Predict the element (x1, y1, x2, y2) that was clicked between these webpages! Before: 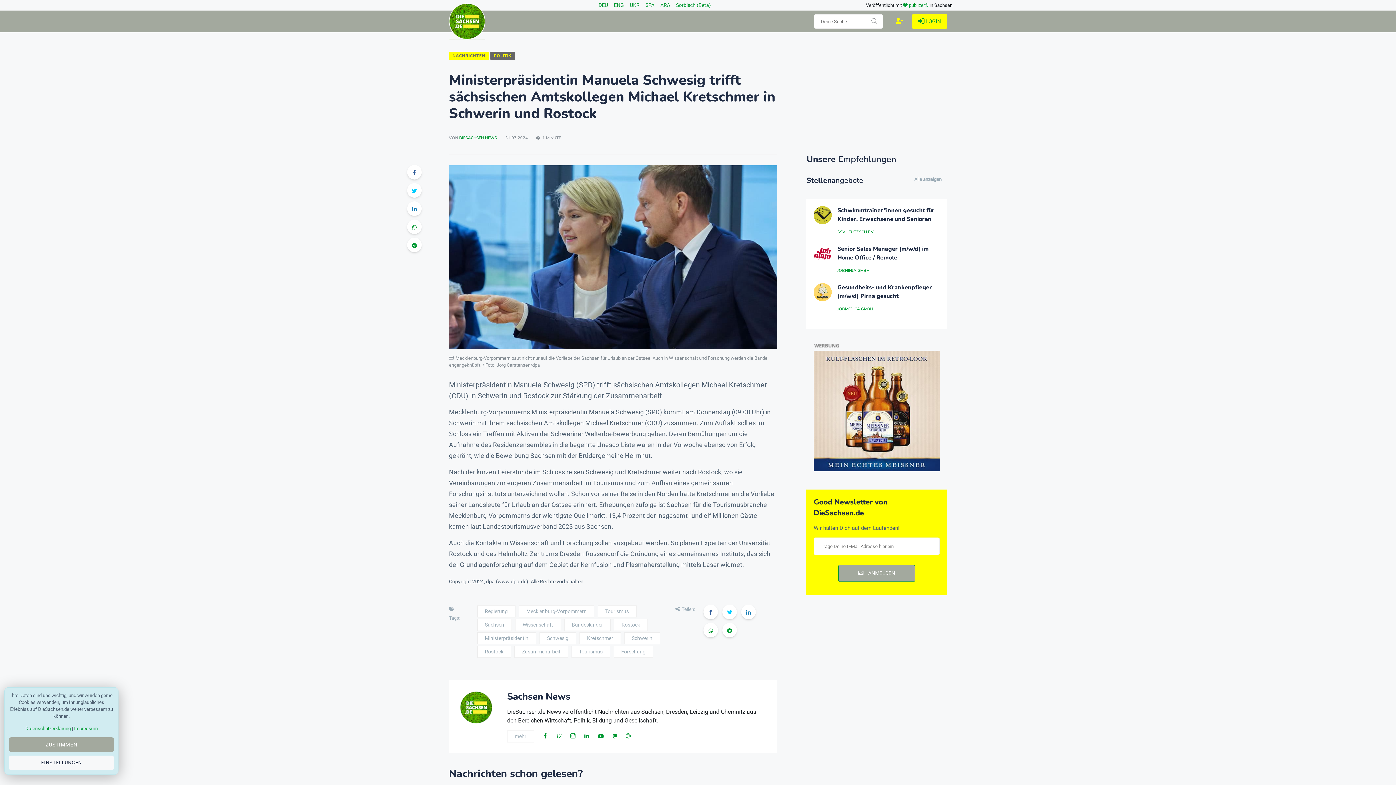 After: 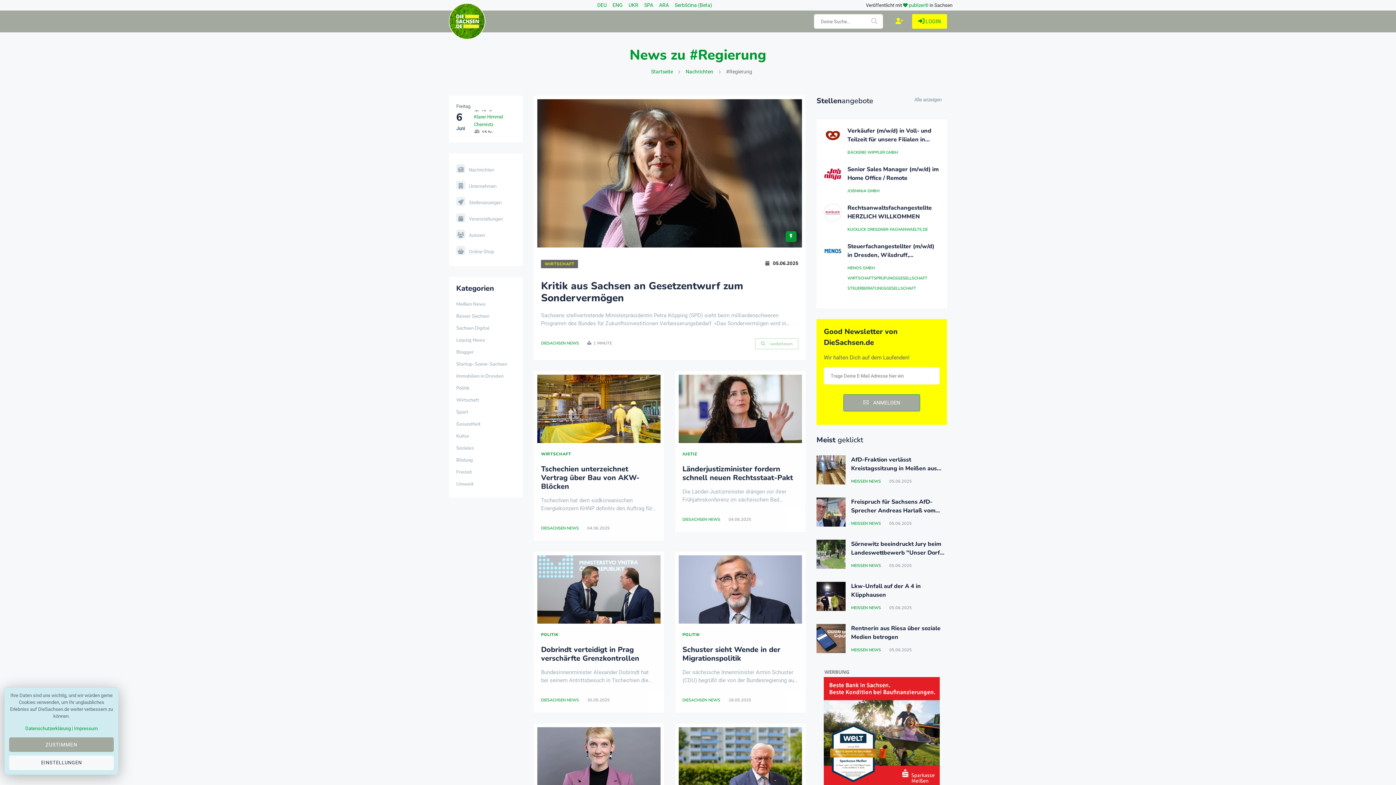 Action: label: Regierung bbox: (477, 605, 515, 617)